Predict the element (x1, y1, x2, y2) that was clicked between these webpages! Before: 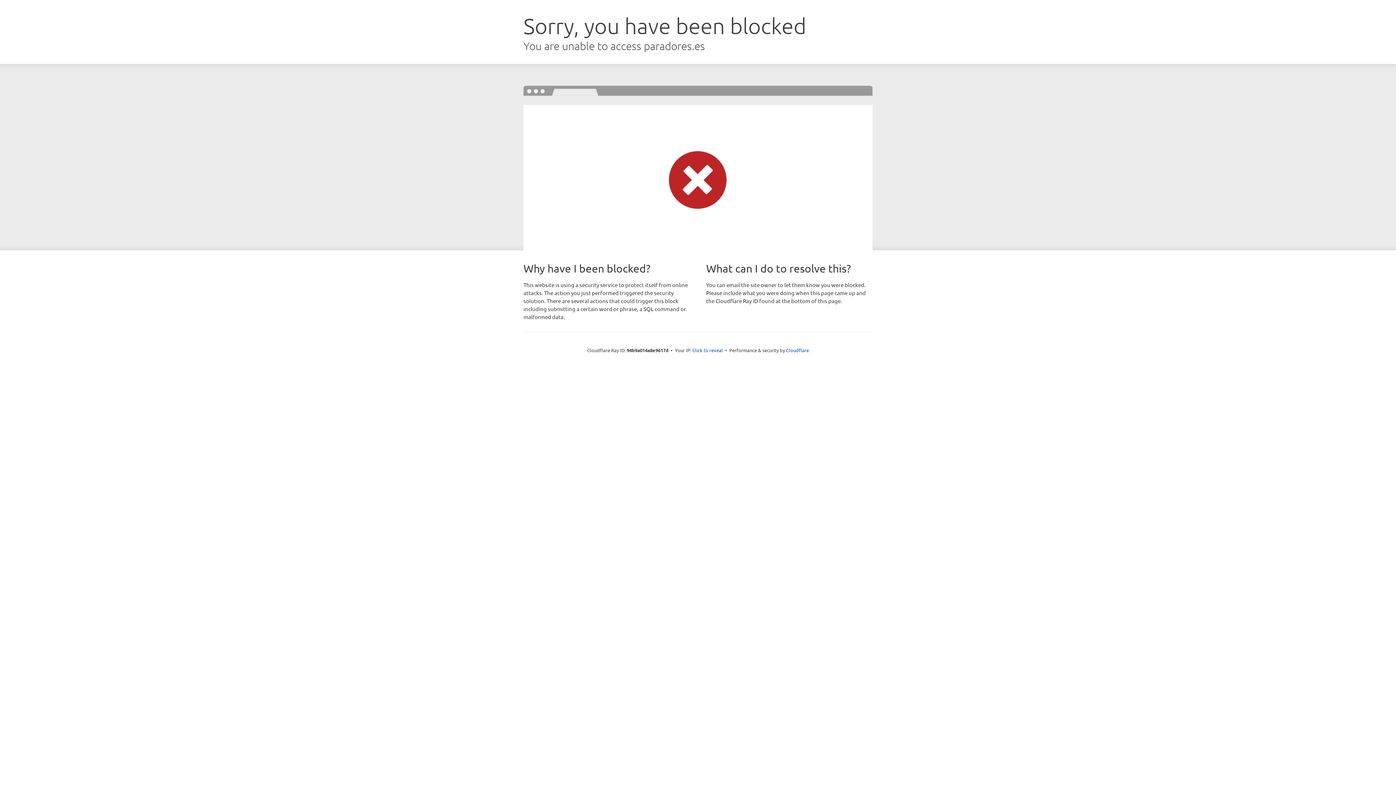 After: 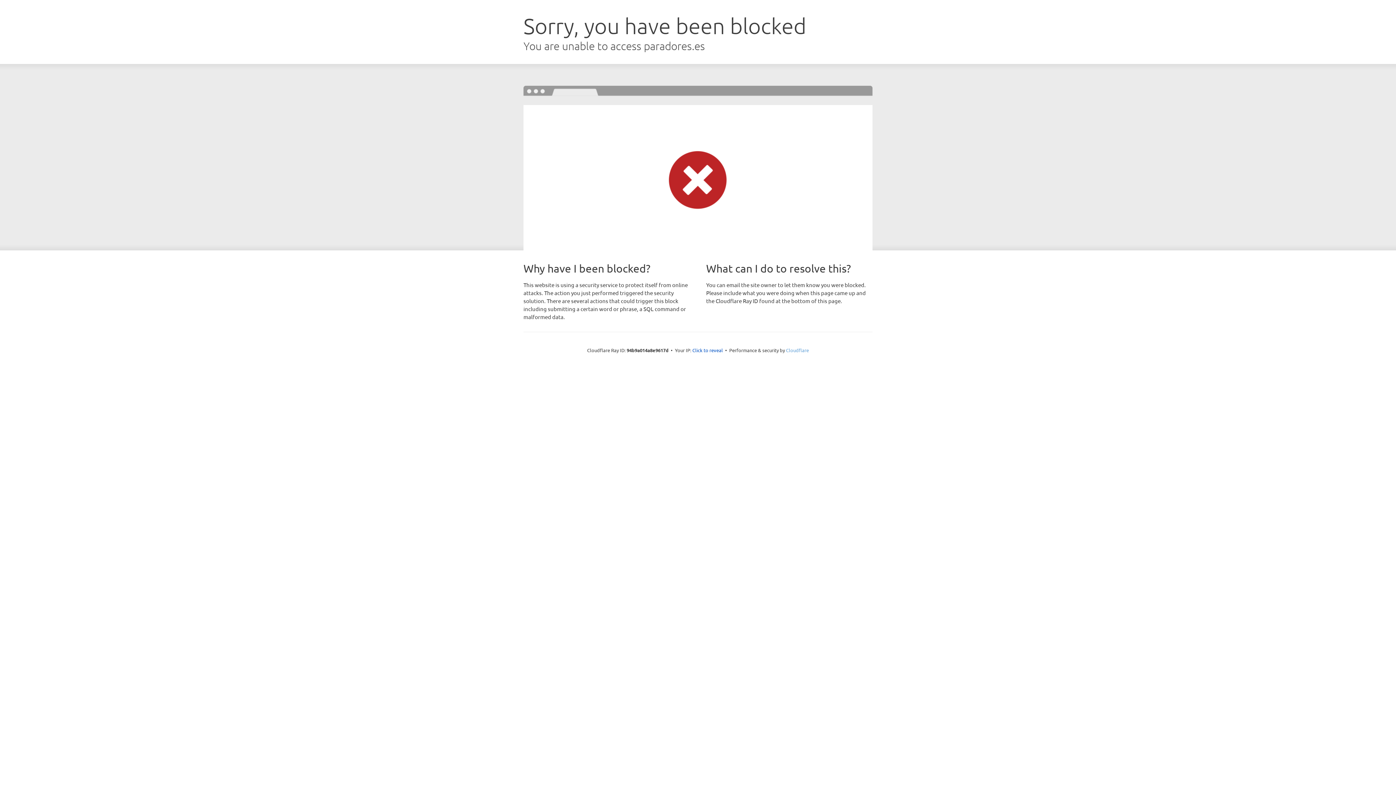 Action: label: Cloudflare bbox: (786, 347, 809, 353)